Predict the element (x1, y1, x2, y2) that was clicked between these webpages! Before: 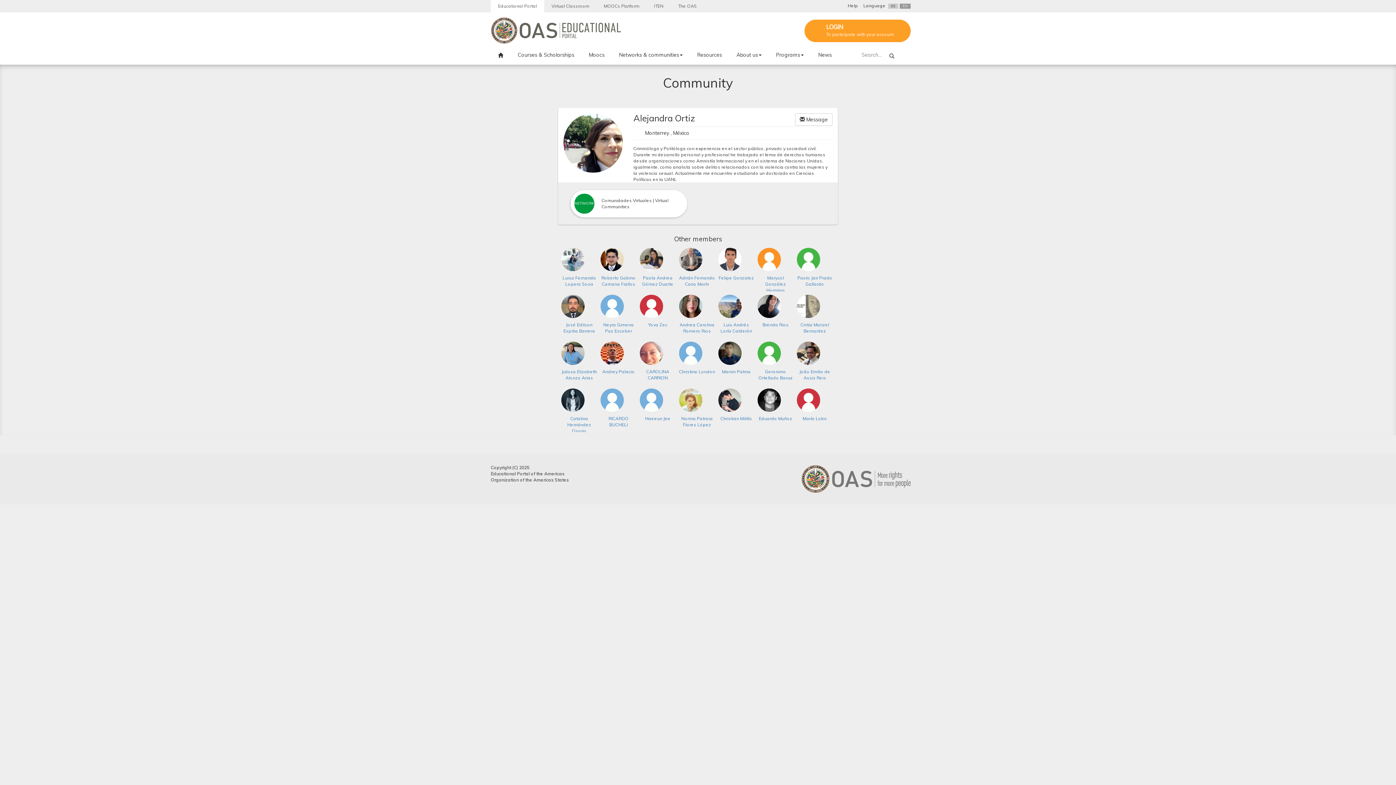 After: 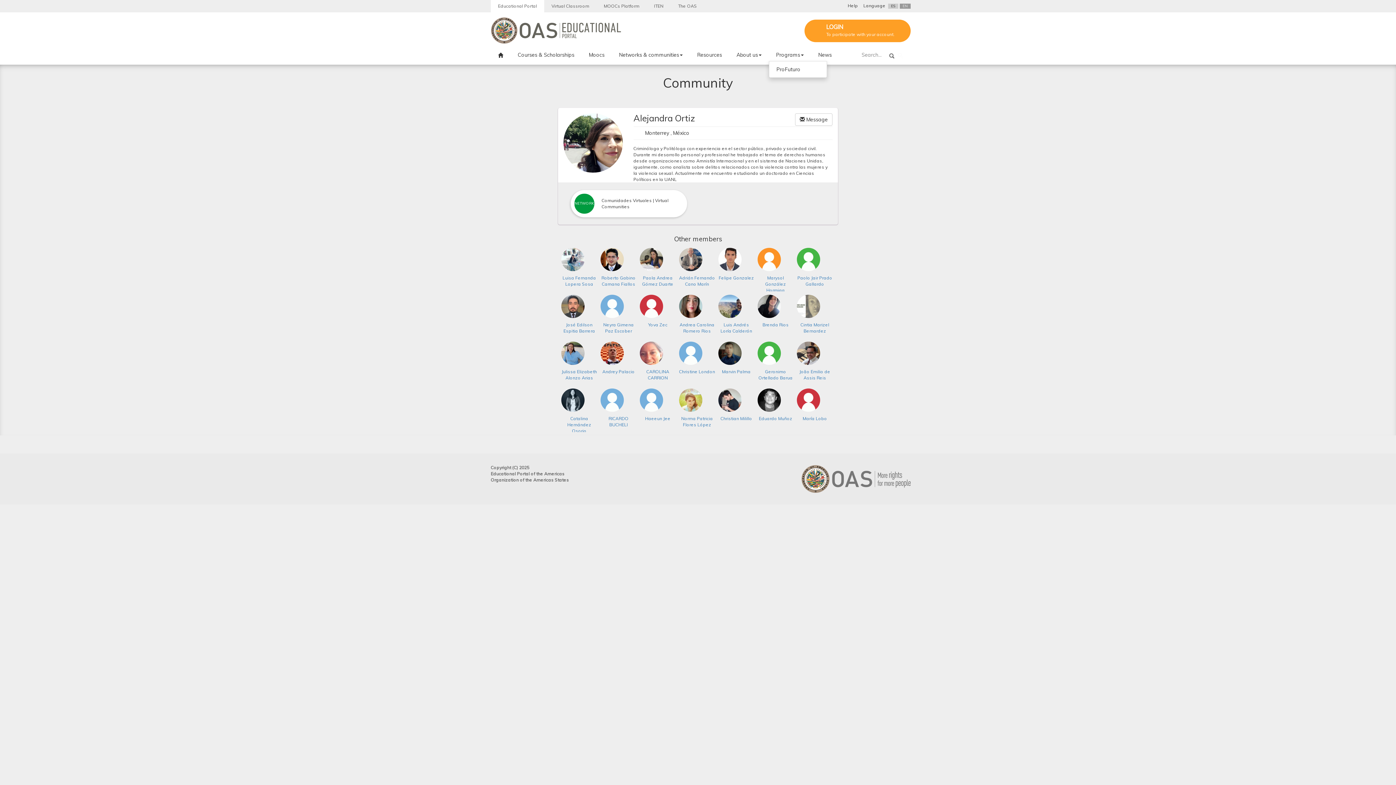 Action: label: Programs bbox: (776, 52, 804, 61)